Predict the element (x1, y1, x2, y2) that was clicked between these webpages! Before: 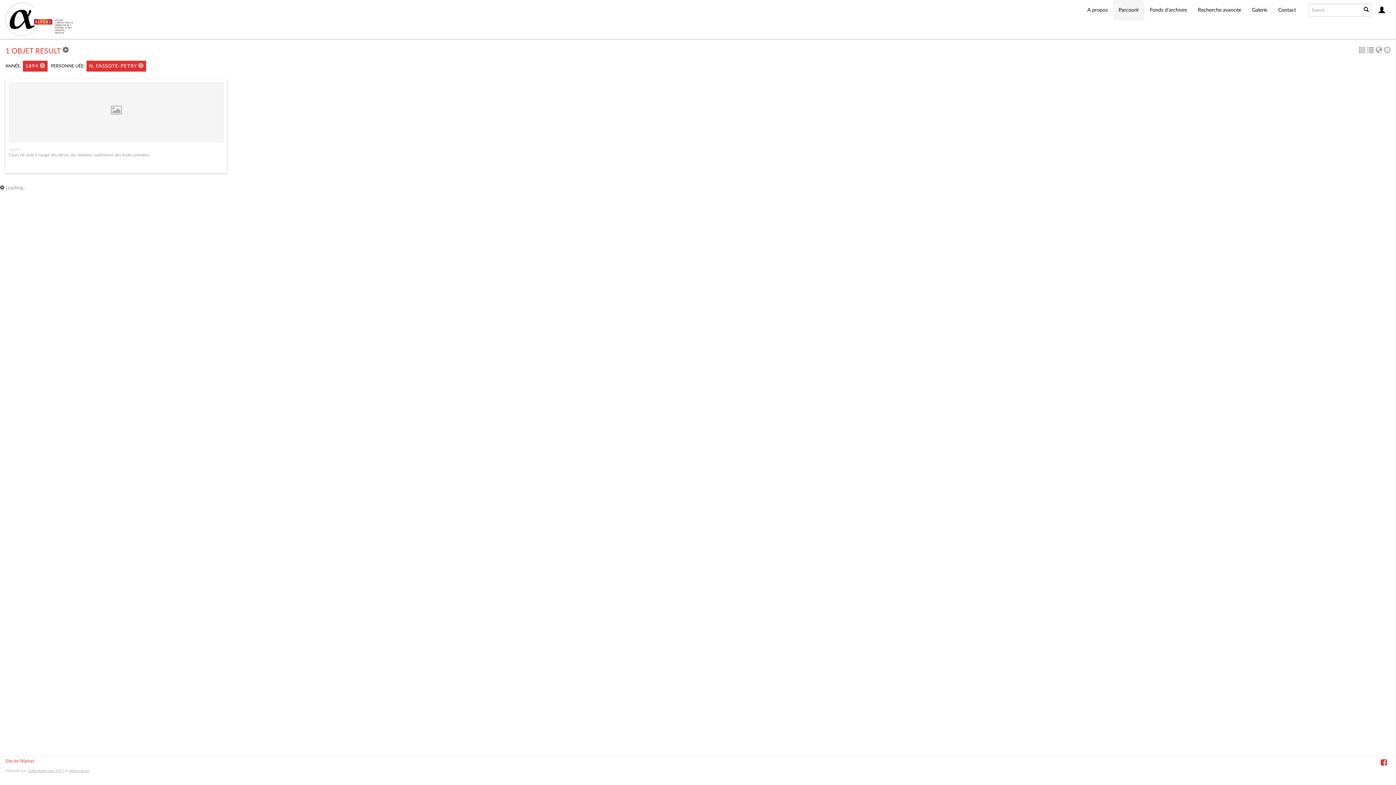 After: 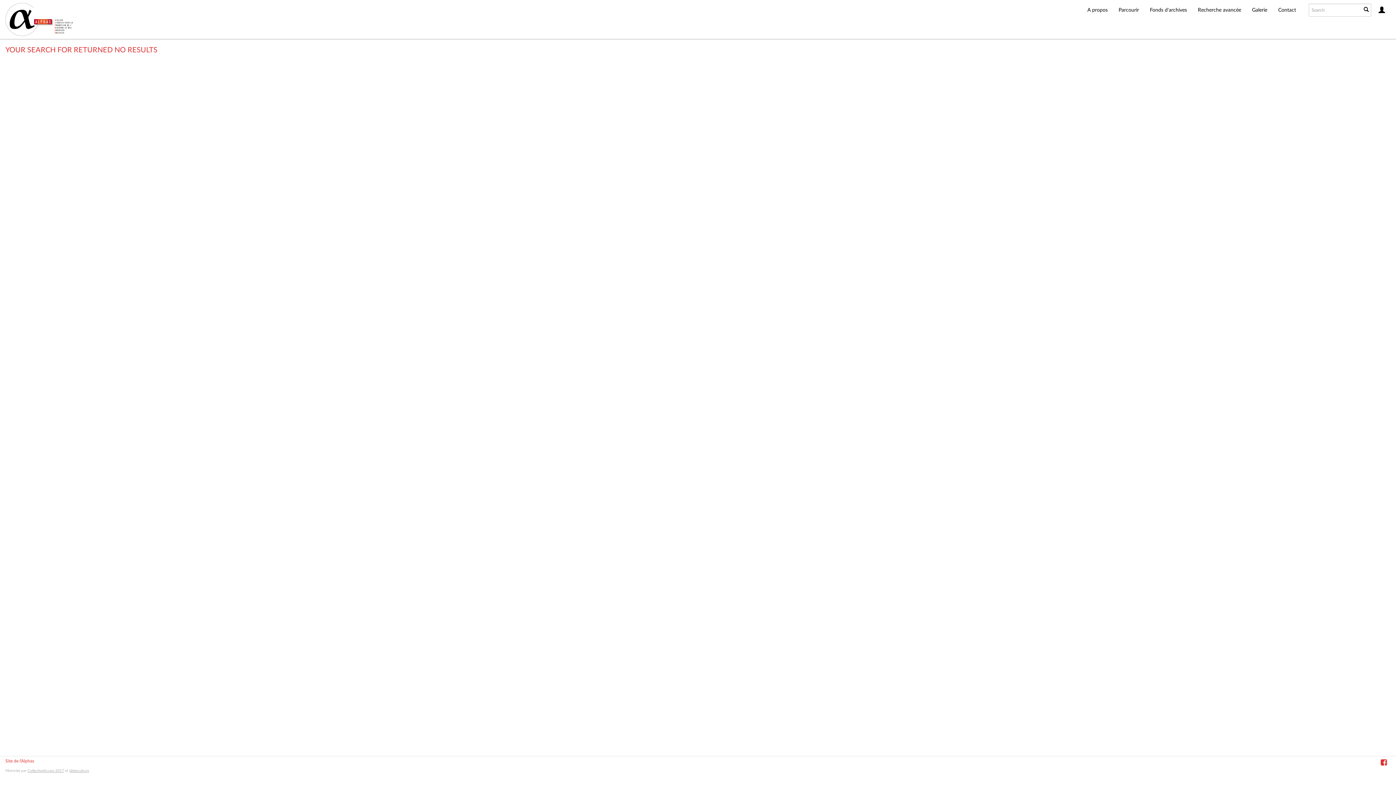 Action: bbox: (1361, 4, 1371, 16)